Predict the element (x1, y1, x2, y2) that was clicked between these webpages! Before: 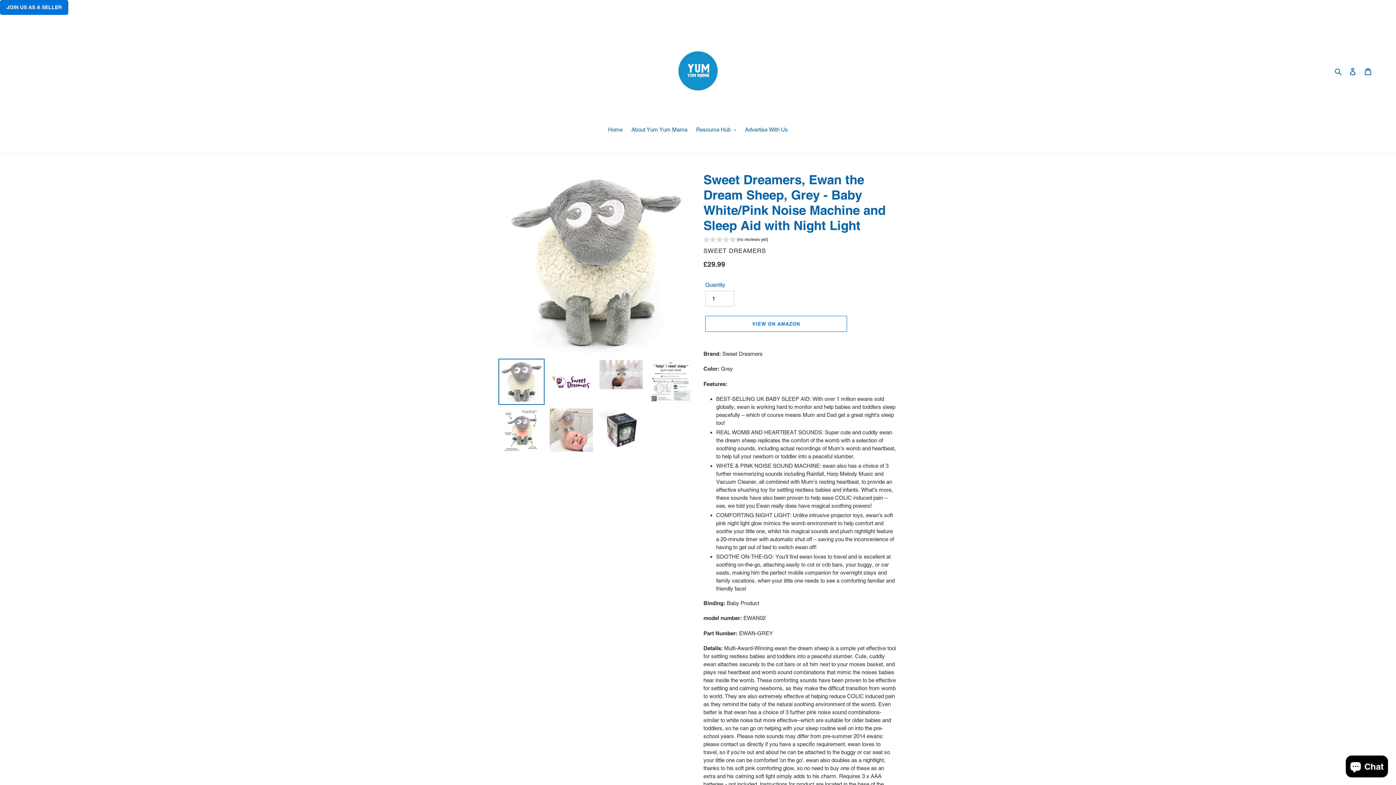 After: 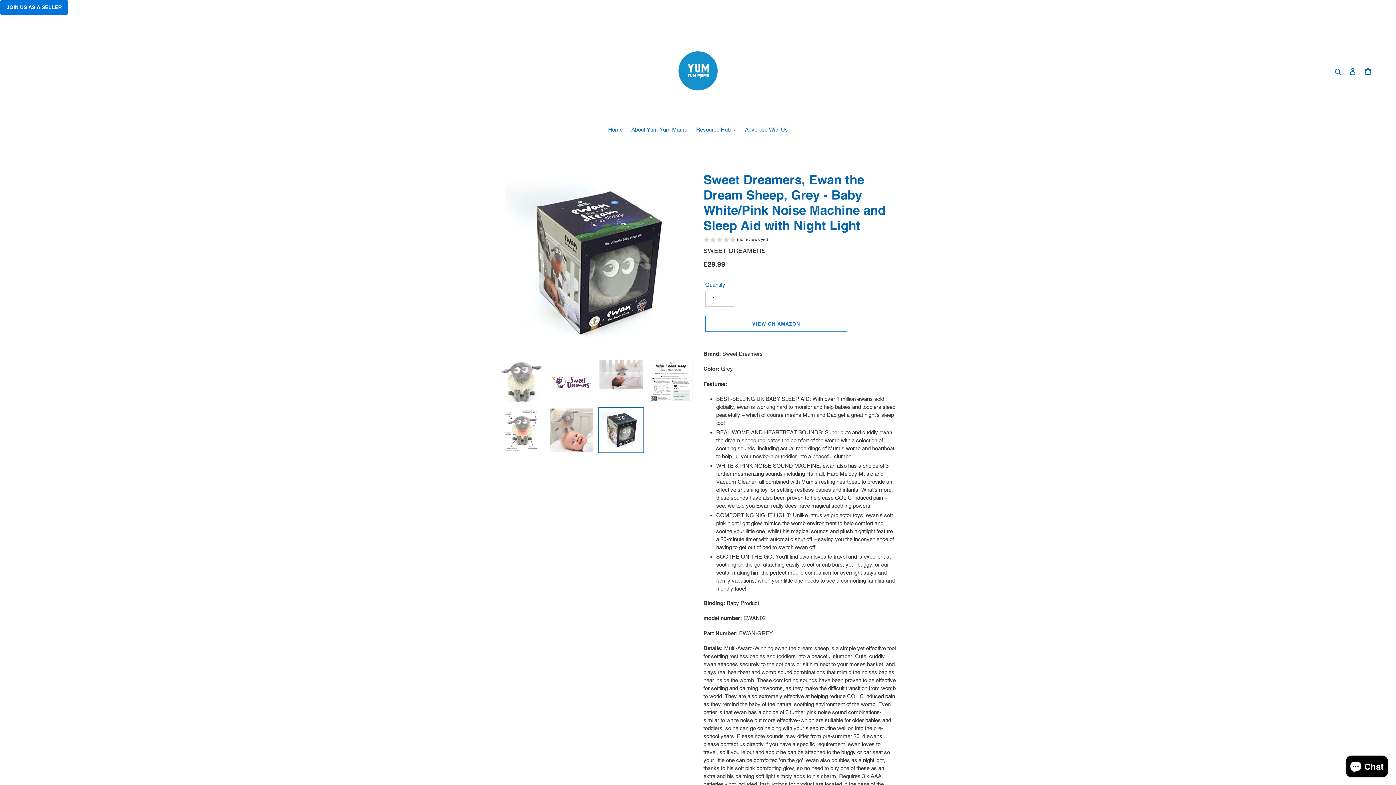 Action: bbox: (598, 407, 644, 453)